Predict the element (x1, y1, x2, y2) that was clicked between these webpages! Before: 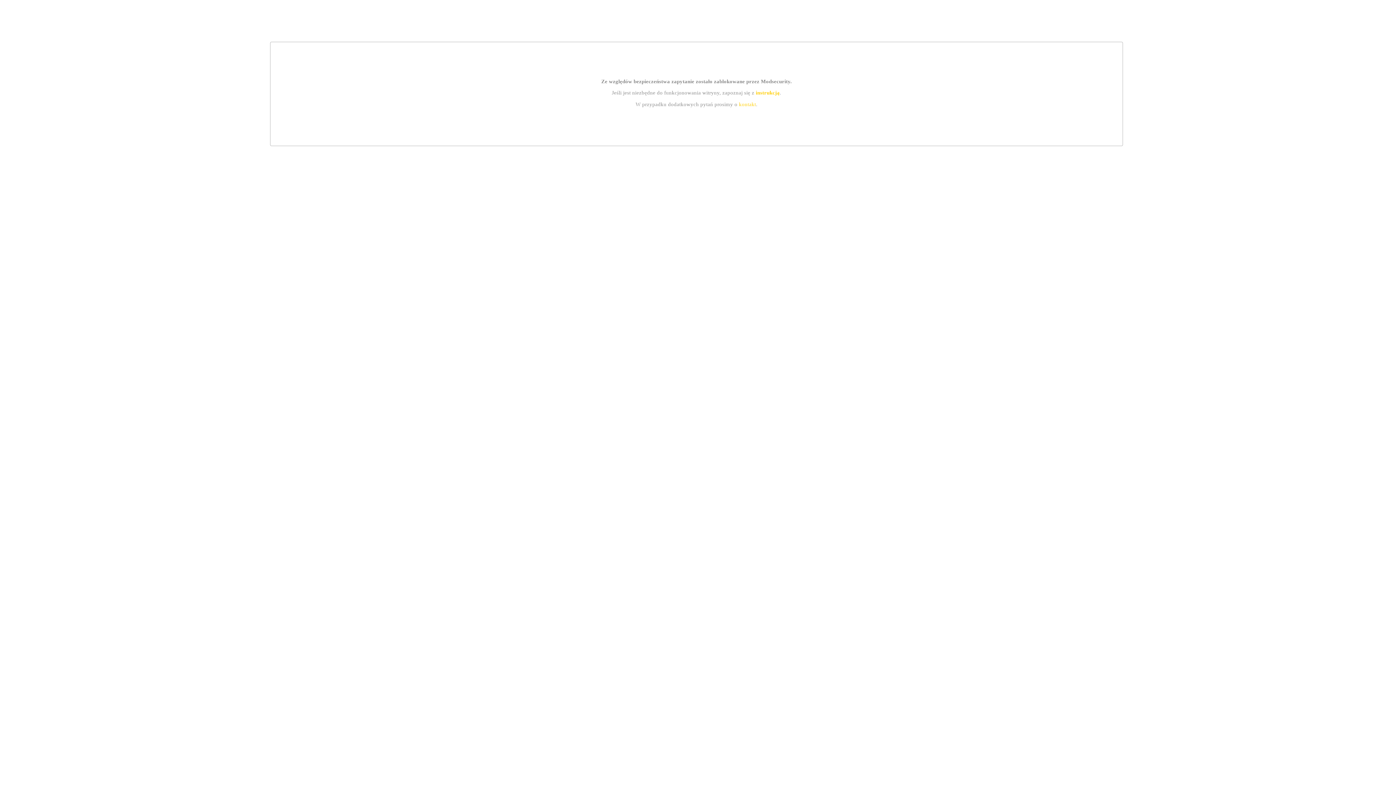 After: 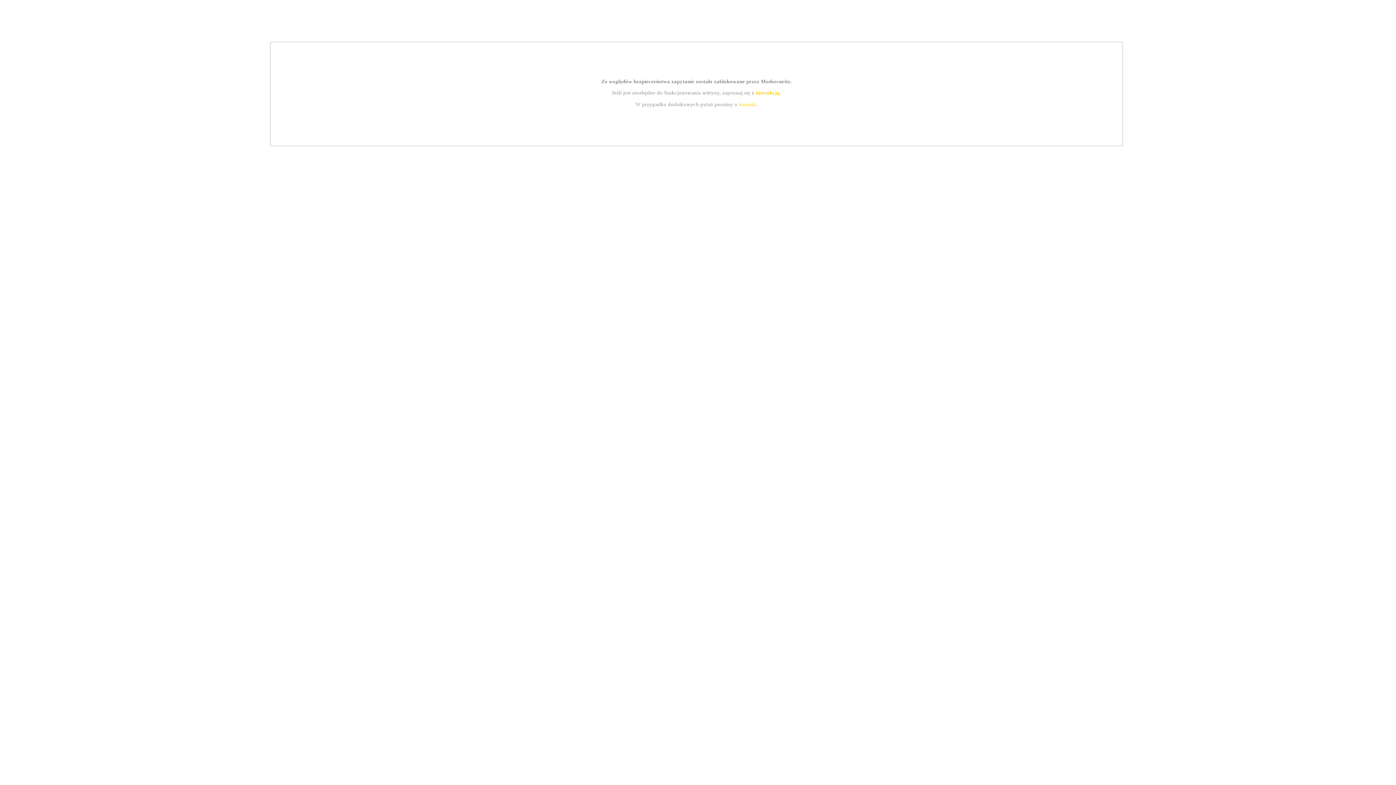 Action: bbox: (755, 89, 779, 95) label: instrukcją